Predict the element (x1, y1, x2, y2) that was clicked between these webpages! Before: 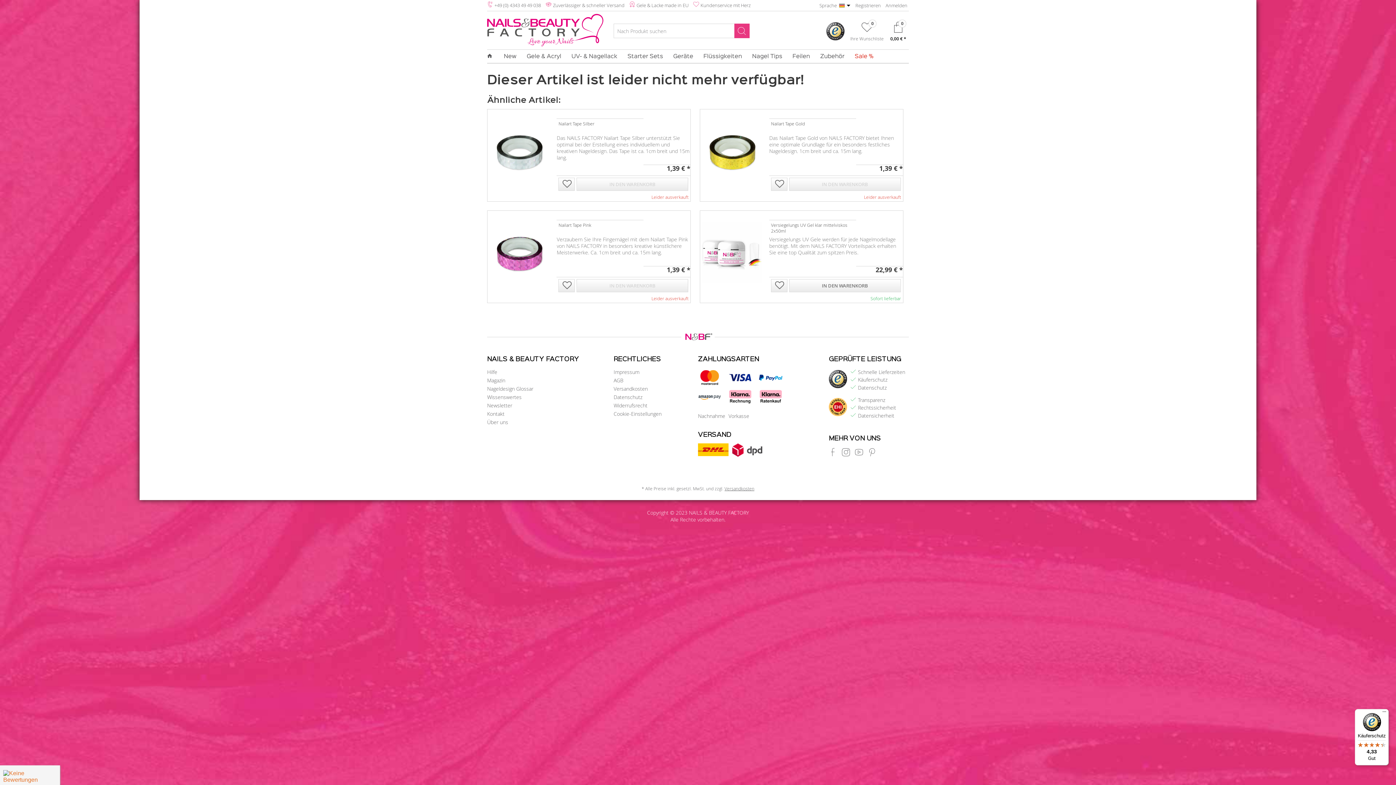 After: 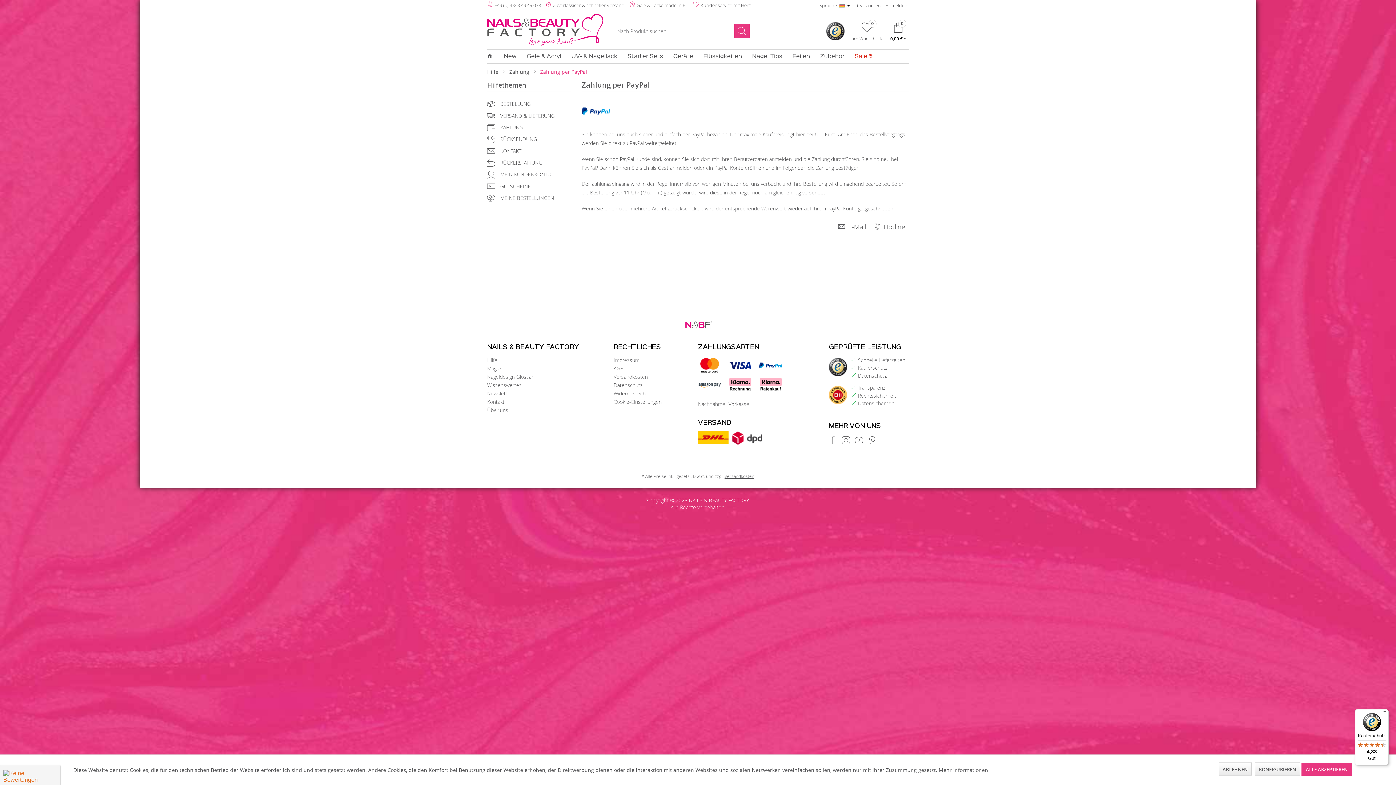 Action: bbox: (759, 368, 782, 387)